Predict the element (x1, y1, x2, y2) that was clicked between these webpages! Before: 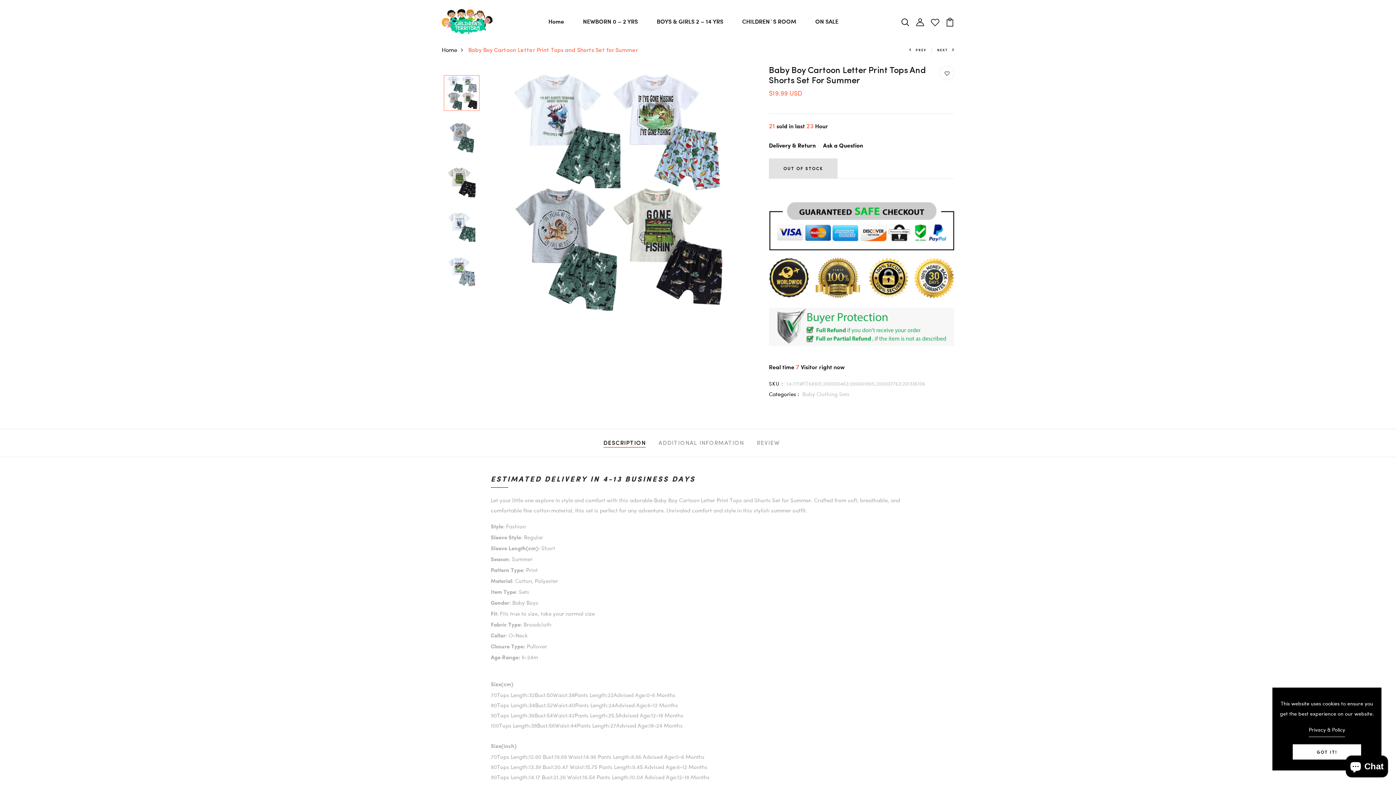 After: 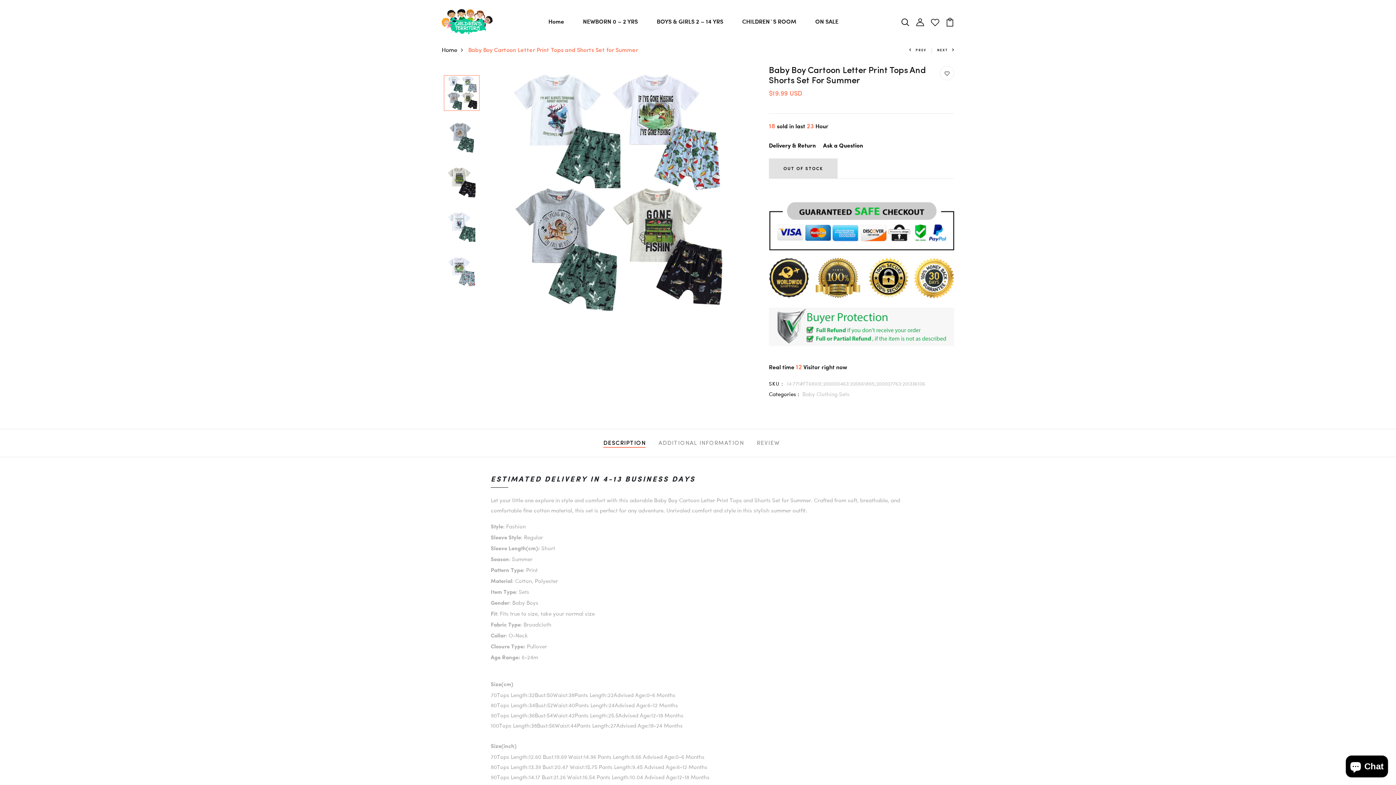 Action: label: GOT IT! bbox: (1293, 744, 1361, 760)